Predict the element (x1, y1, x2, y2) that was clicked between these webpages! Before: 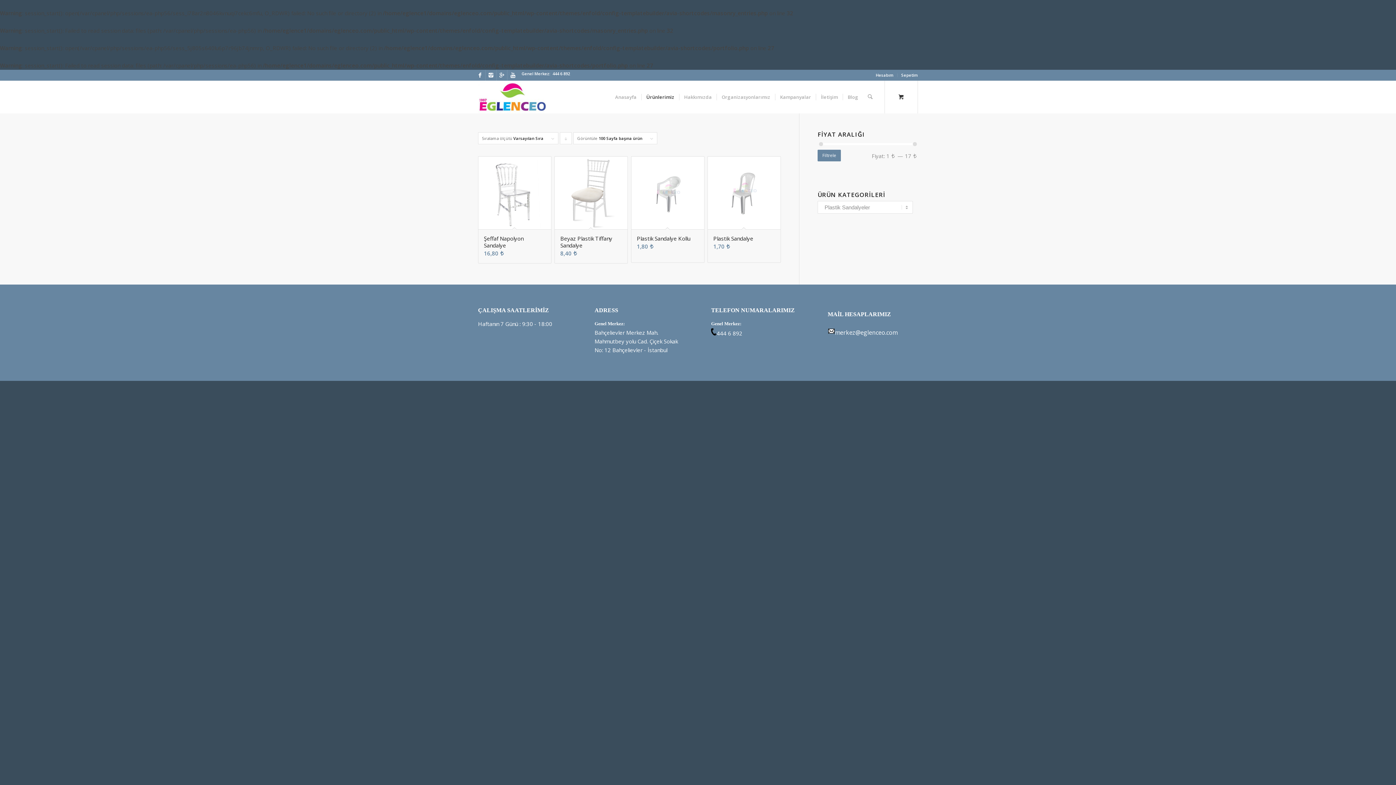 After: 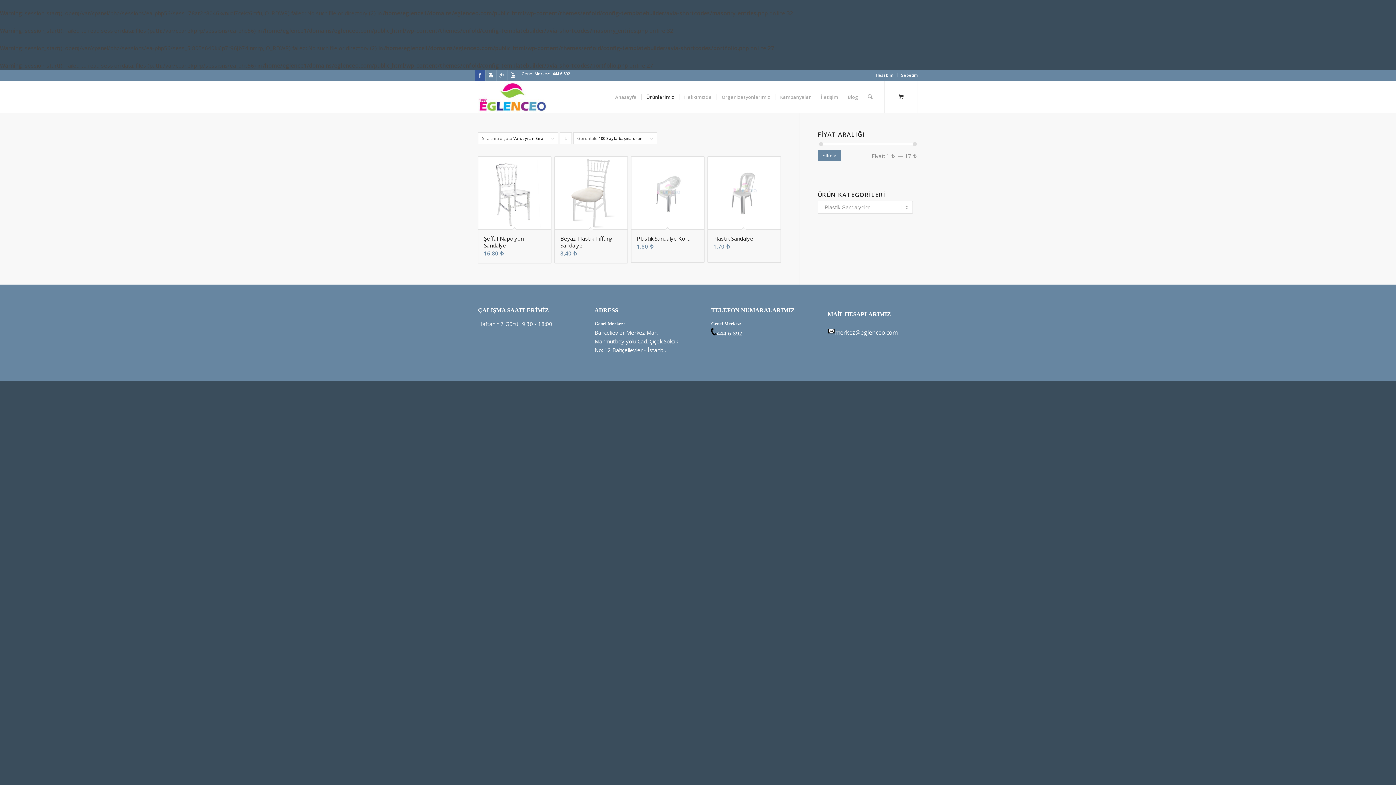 Action: bbox: (474, 69, 485, 80)